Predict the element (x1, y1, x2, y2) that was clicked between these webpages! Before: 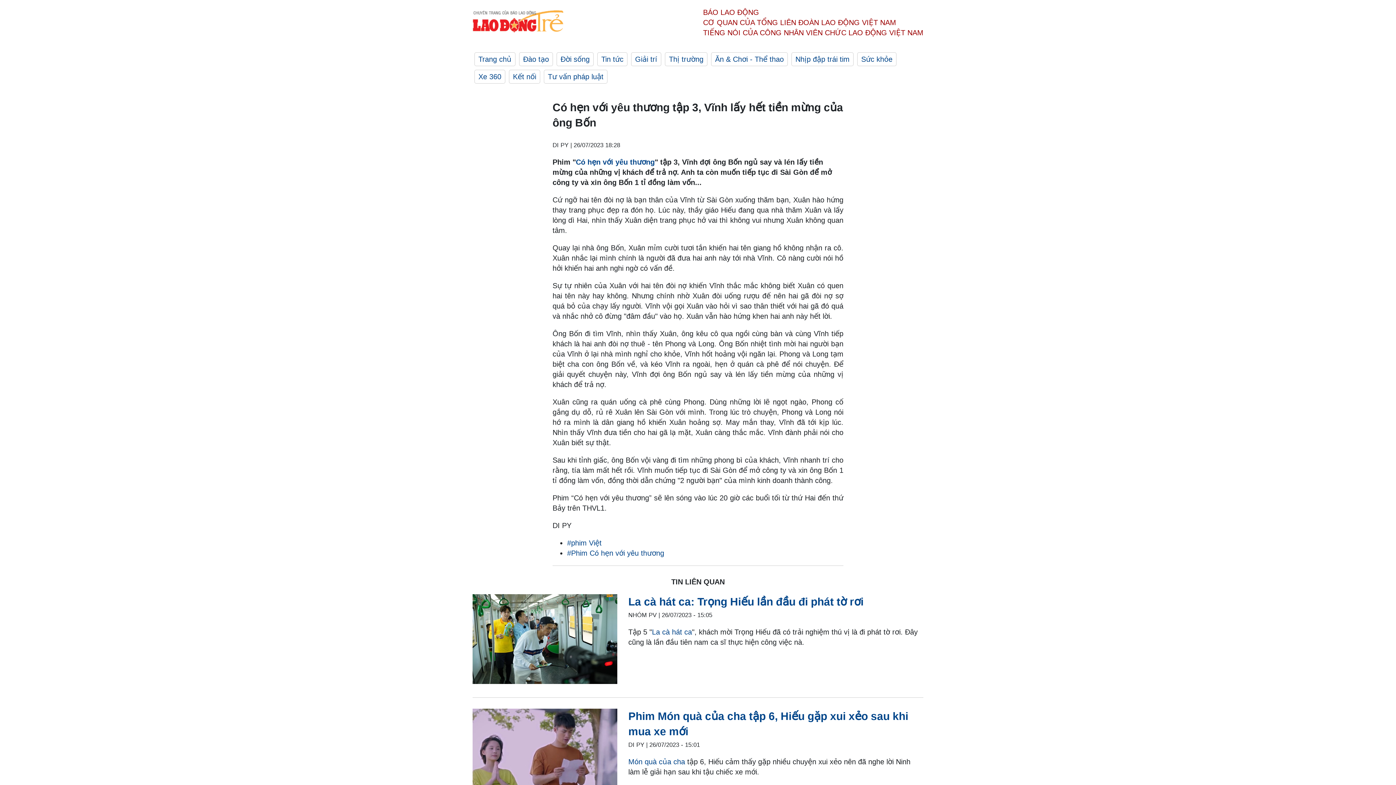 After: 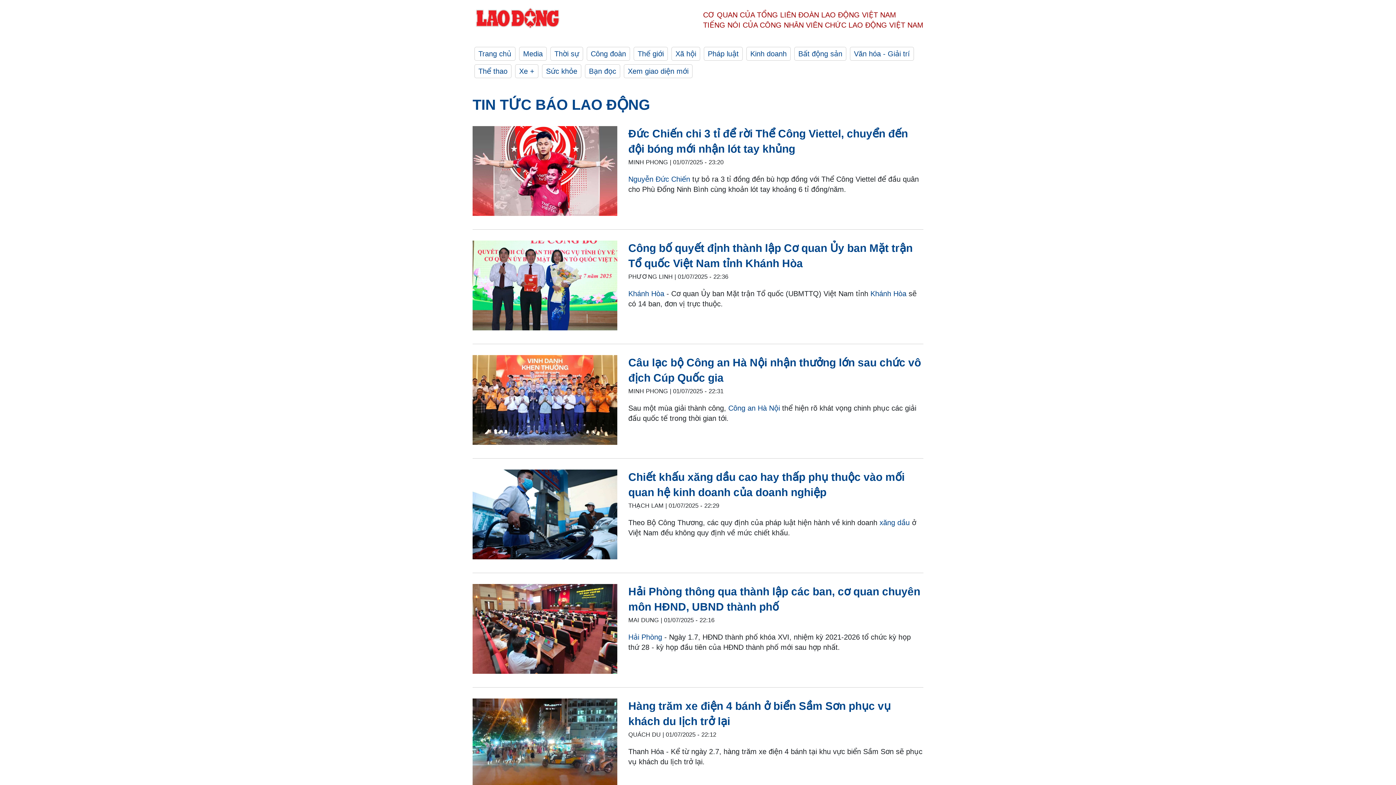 Action: bbox: (474, 69, 505, 83) label: Xe 360